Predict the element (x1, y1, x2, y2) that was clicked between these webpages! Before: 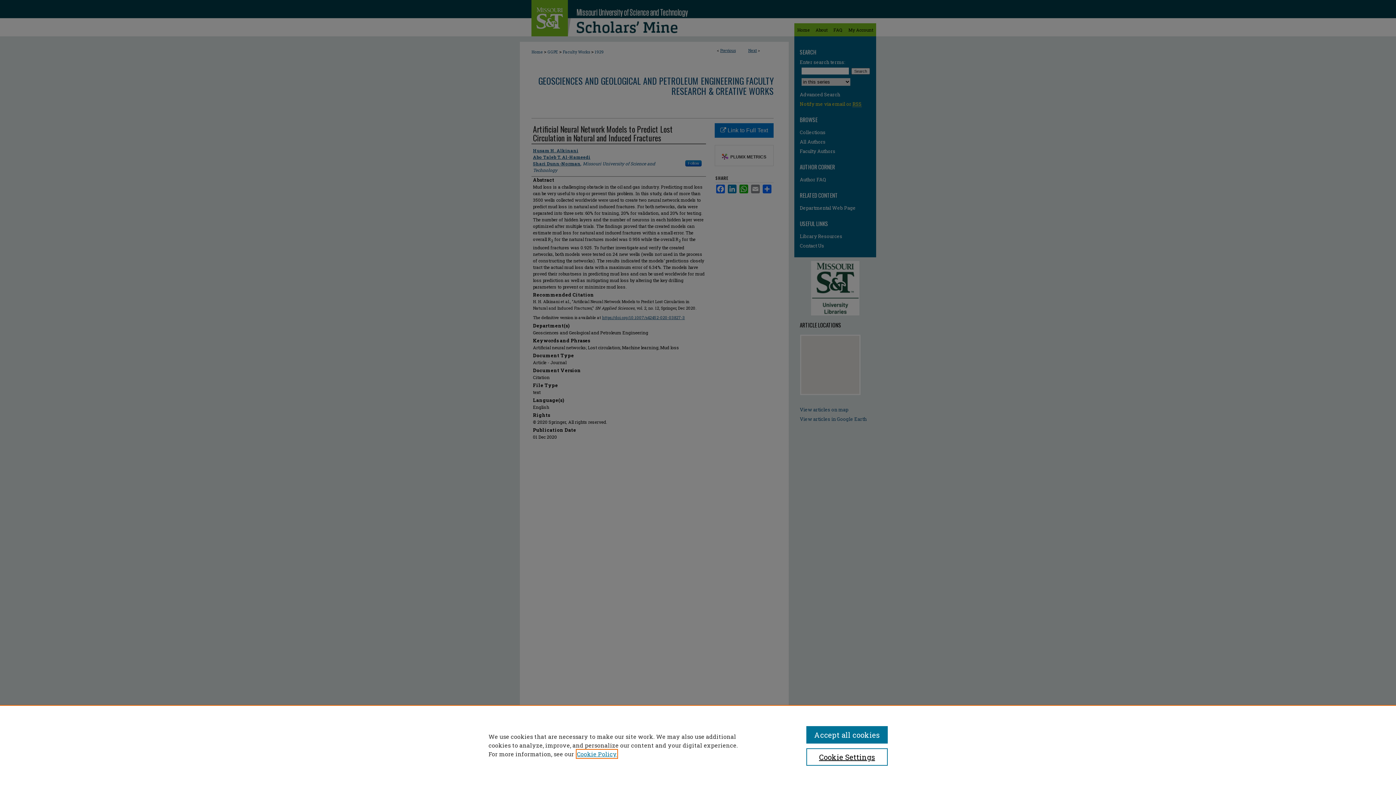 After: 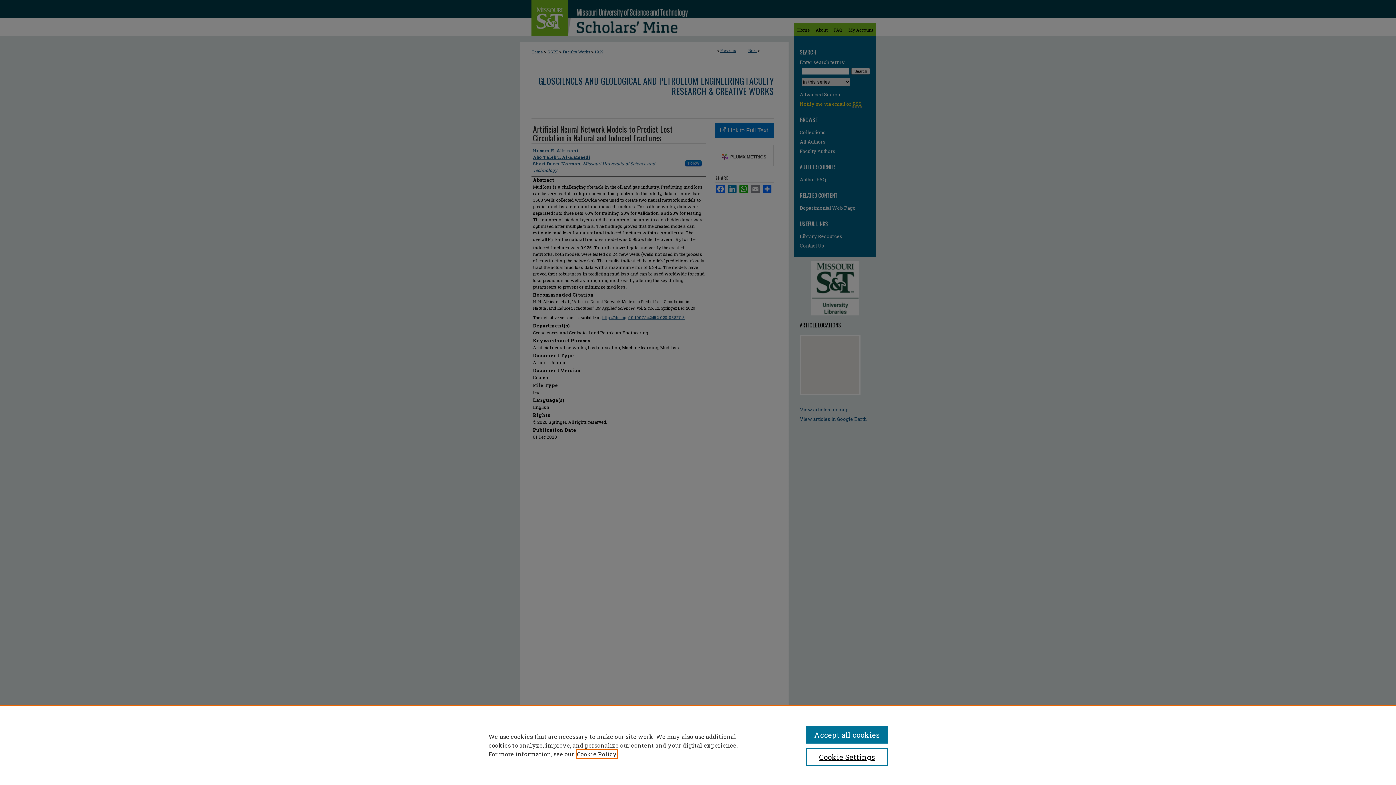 Action: label: , opens in a new tab bbox: (577, 750, 617, 758)